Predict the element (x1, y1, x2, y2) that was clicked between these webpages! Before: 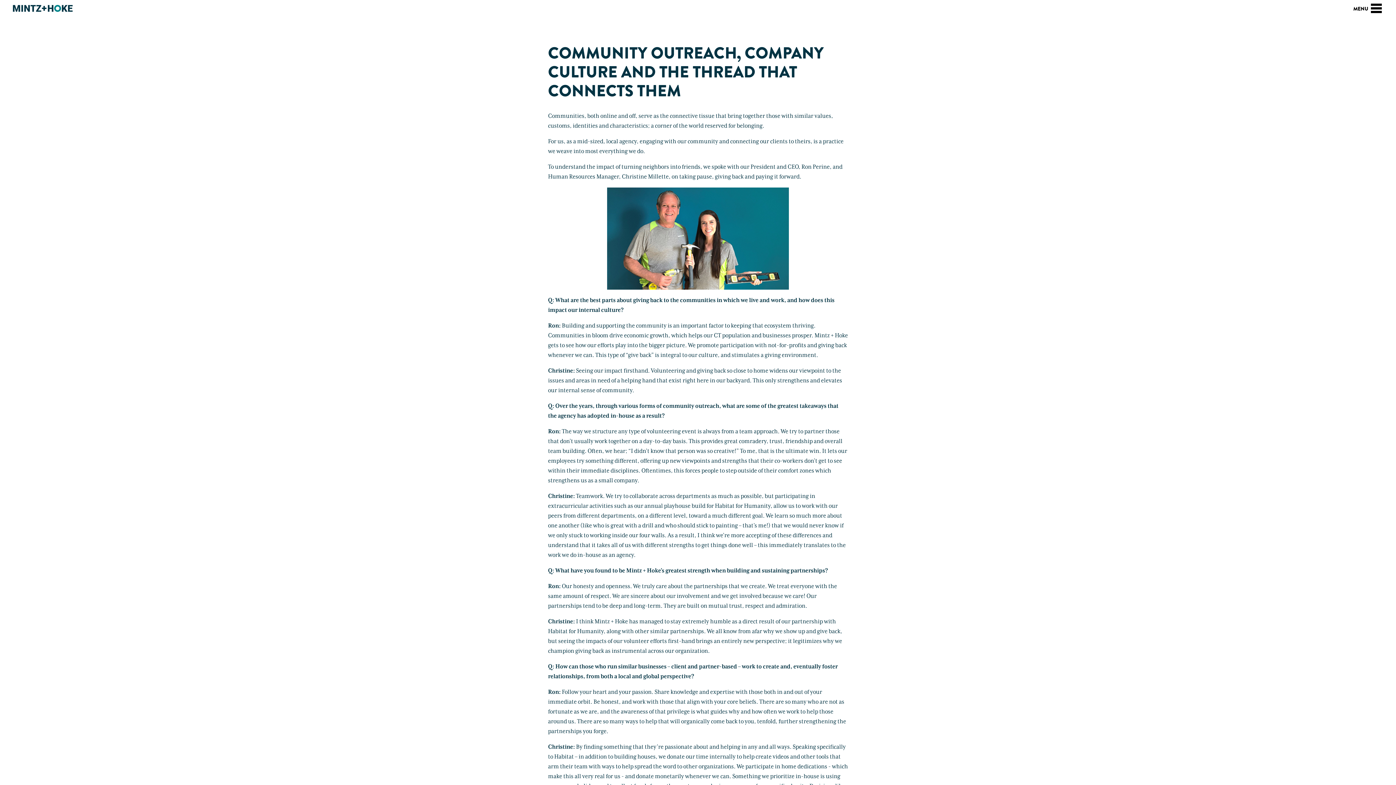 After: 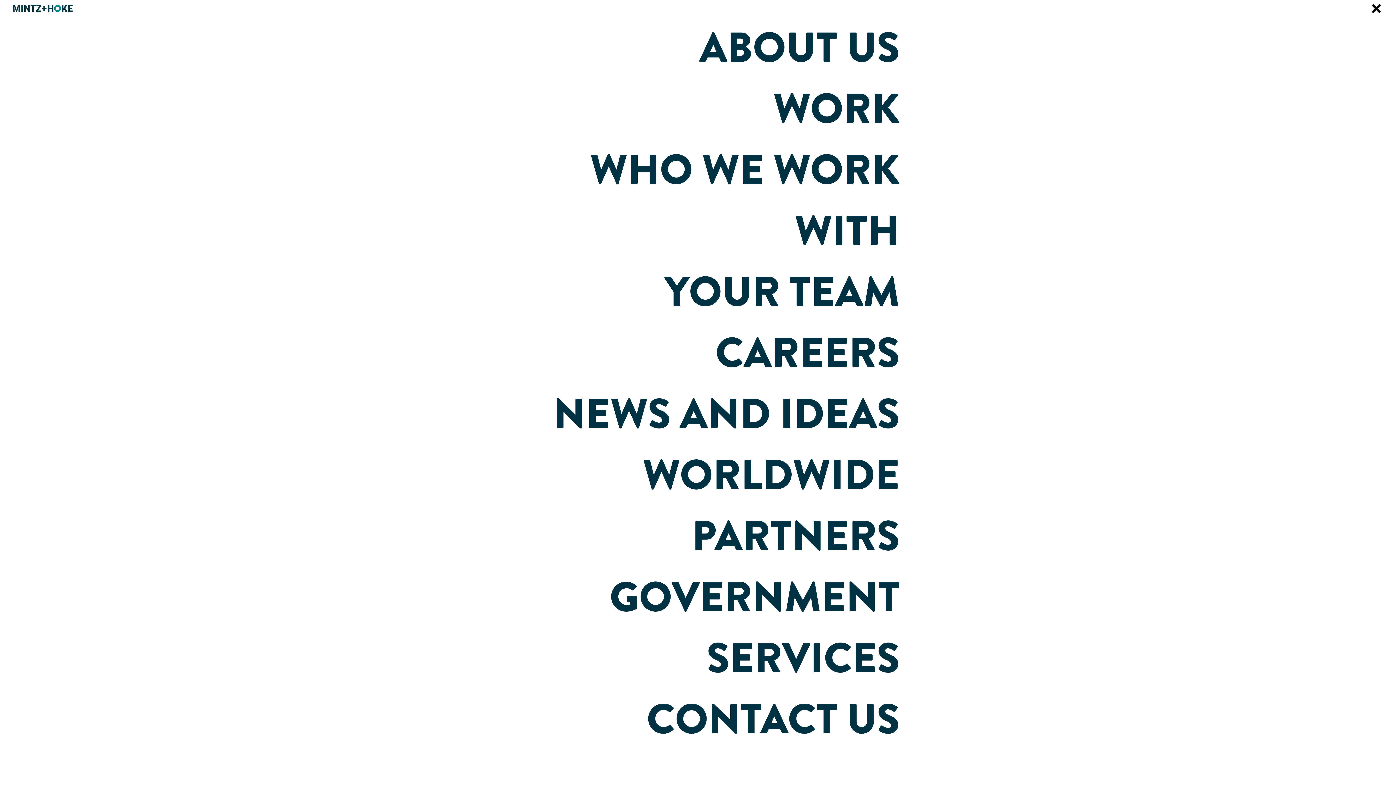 Action: bbox: (1370, 3, 1382, 11) label: Toggle navigation